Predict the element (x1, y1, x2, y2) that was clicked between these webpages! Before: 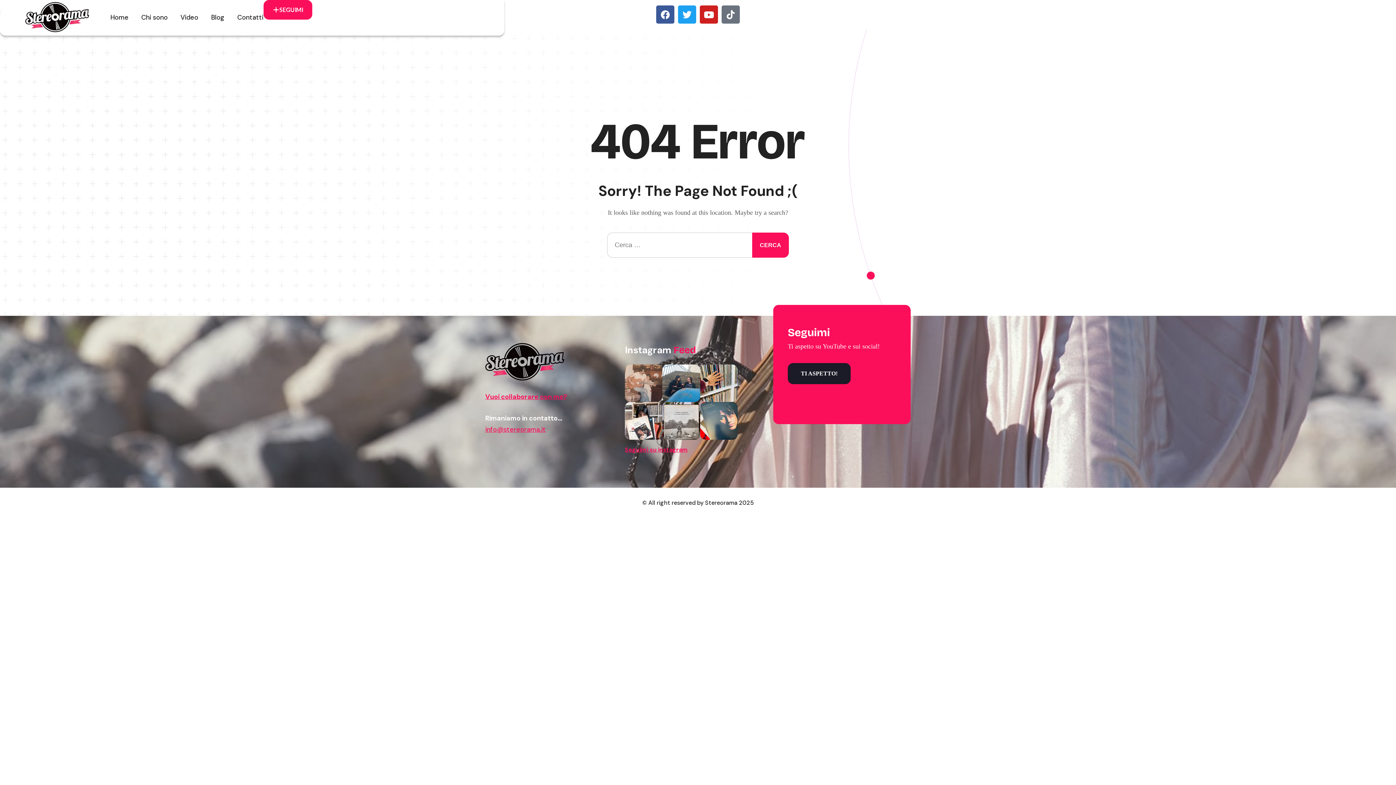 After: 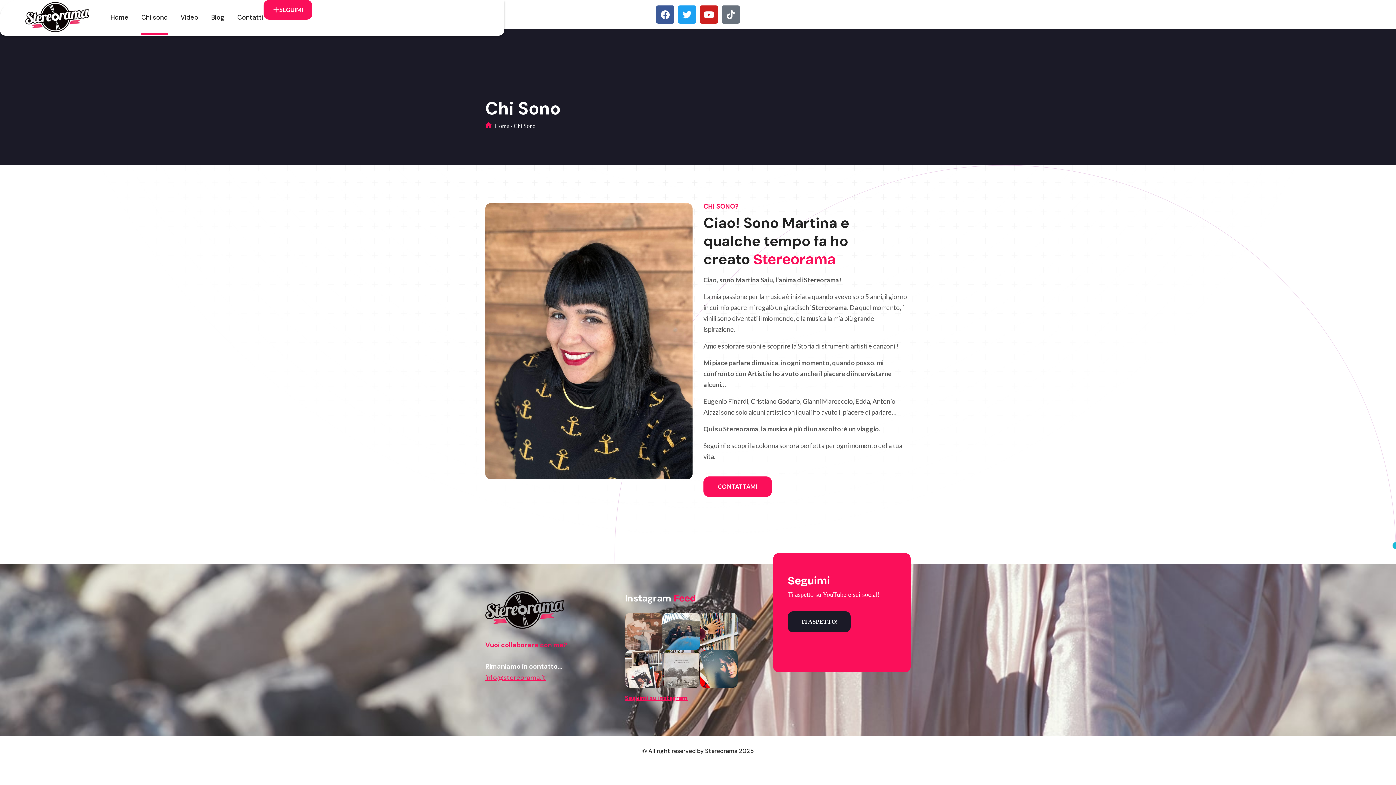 Action: label: Chi sono bbox: (141, 0, 167, 34)